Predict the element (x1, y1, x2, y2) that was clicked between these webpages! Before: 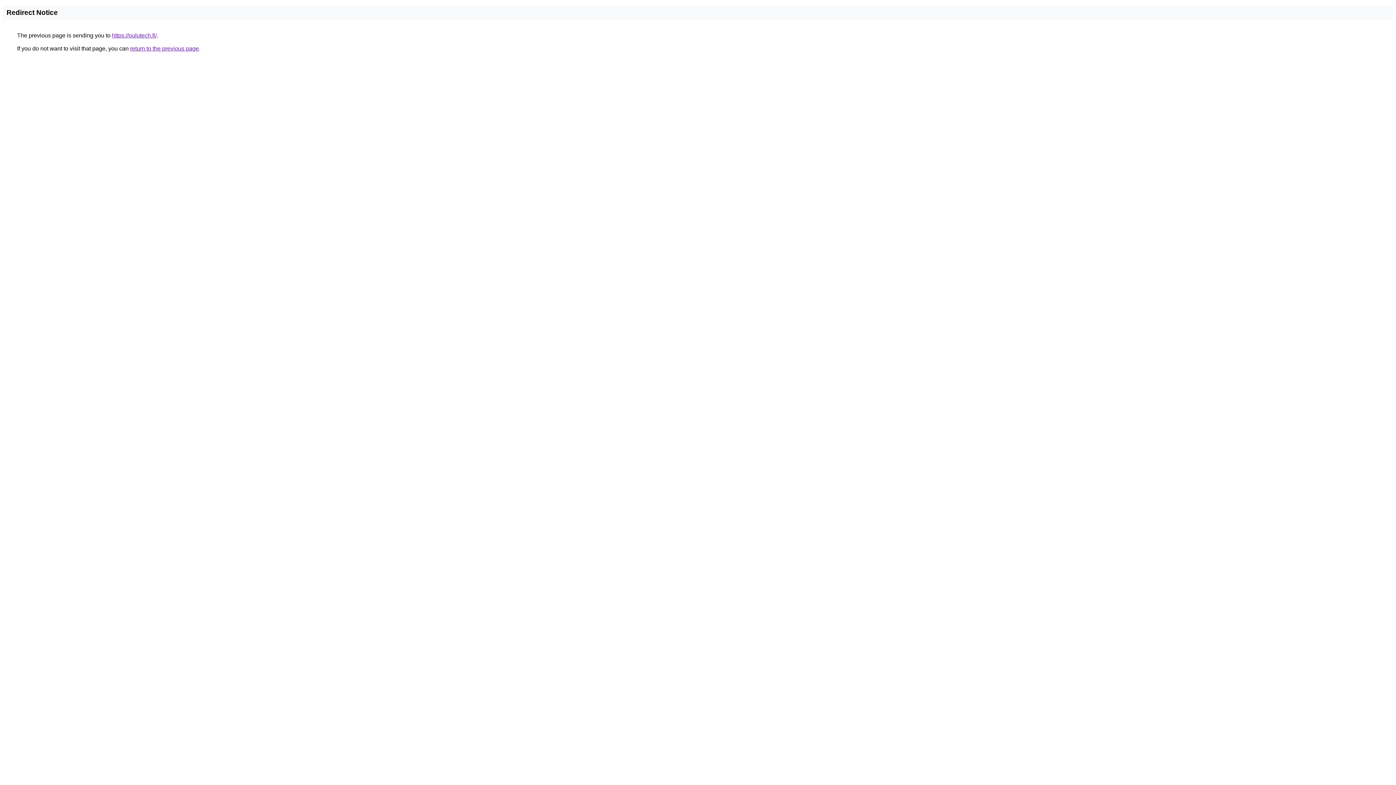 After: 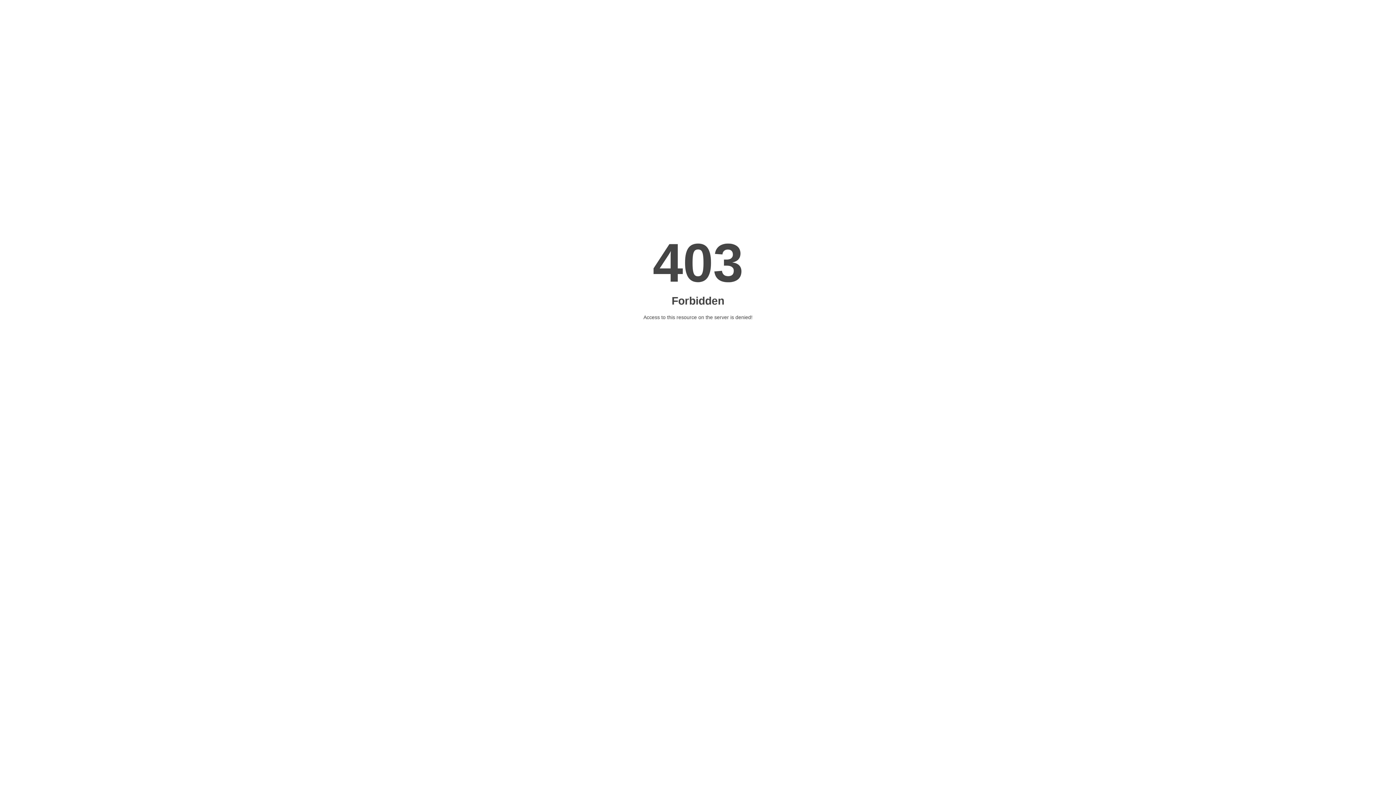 Action: label: https://oulutech.fi/ bbox: (112, 32, 156, 38)